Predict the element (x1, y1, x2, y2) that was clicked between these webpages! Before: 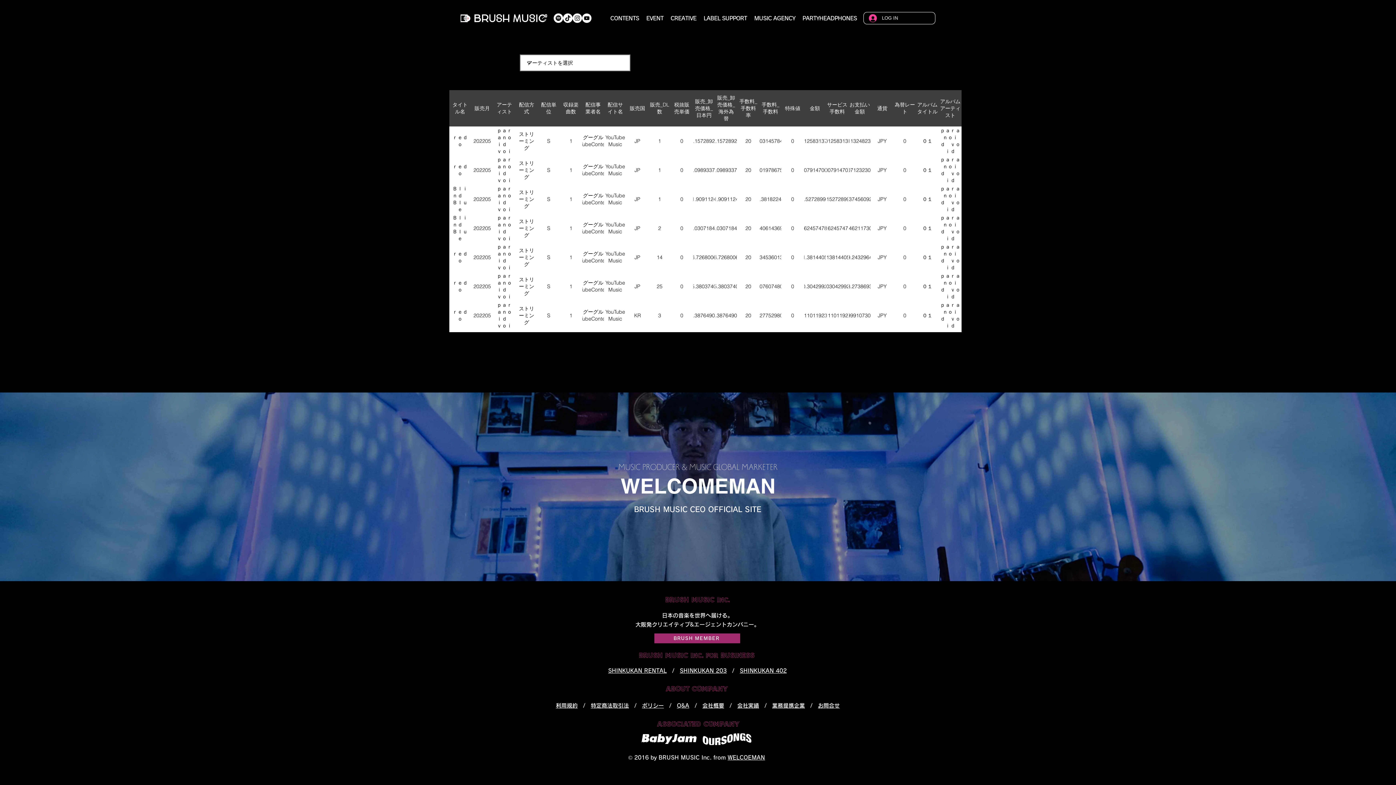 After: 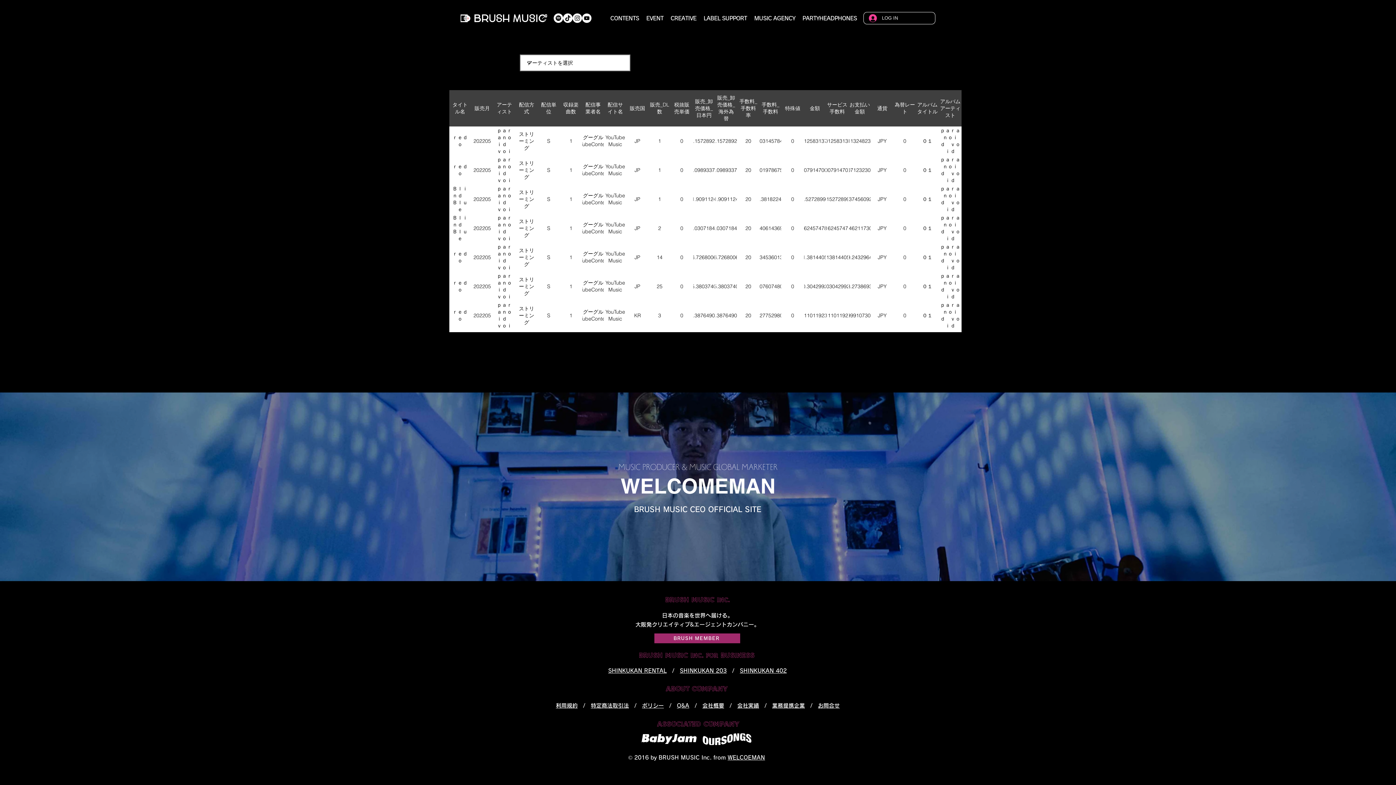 Action: label: CREATIVE bbox: (668, 12, 698, 25)